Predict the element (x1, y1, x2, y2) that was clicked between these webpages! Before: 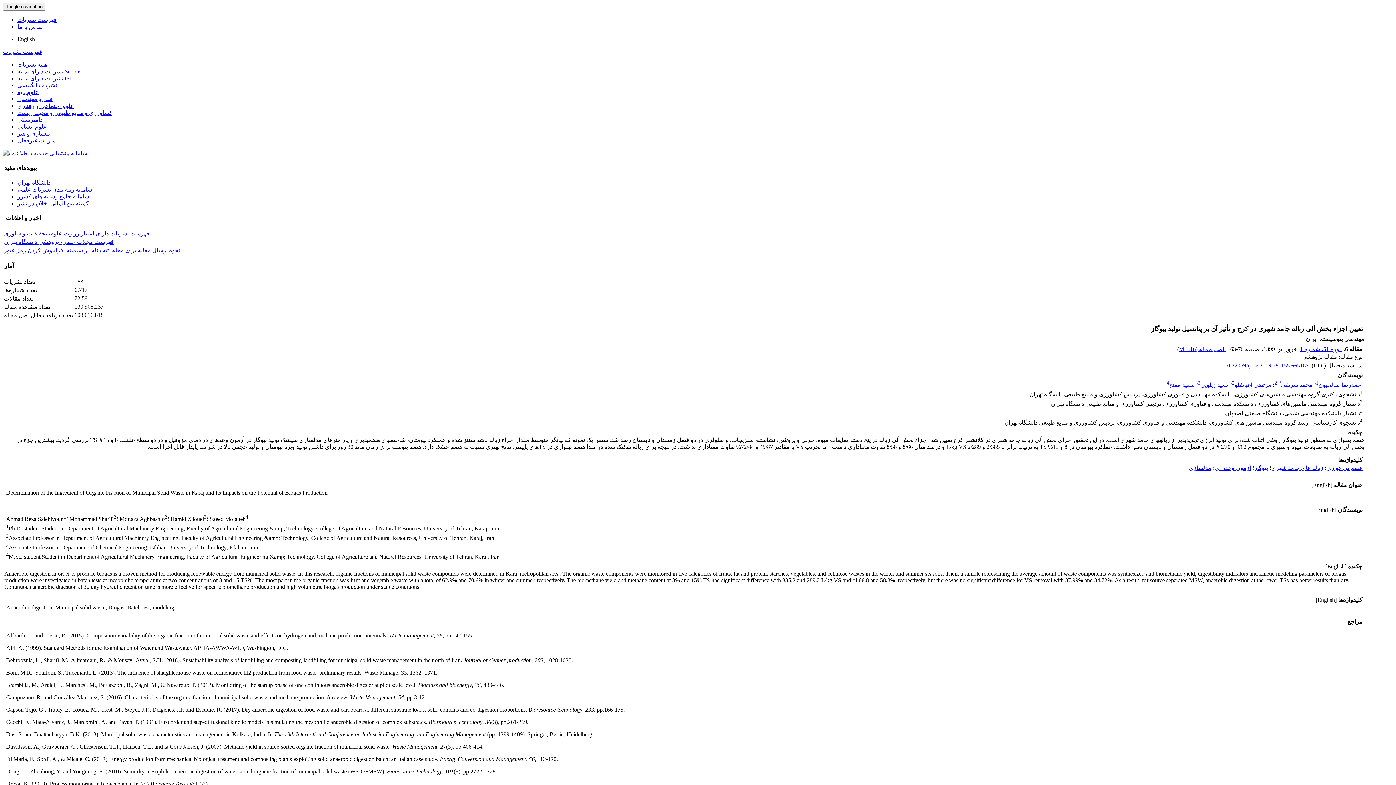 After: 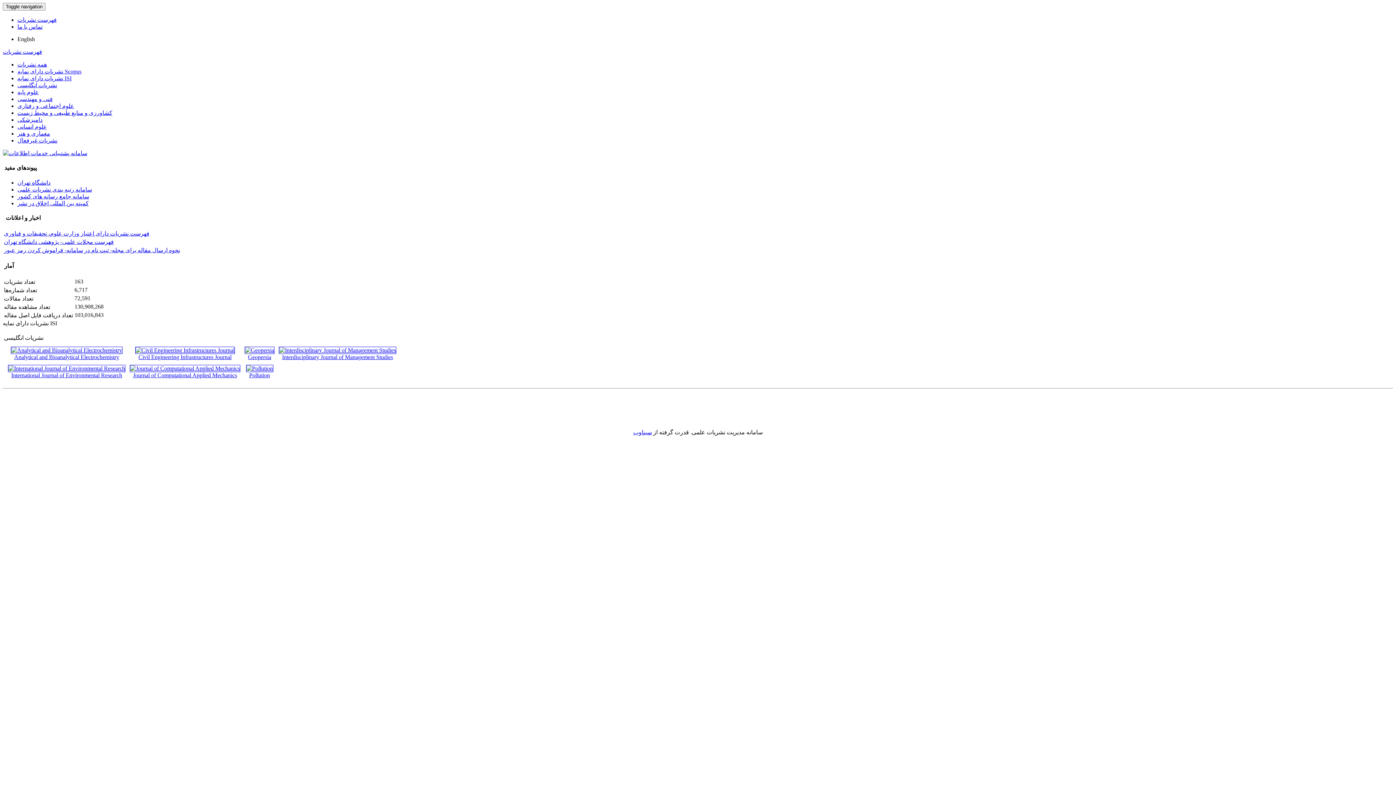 Action: label: نشریات دارای نمایه ISI bbox: (17, 75, 71, 81)